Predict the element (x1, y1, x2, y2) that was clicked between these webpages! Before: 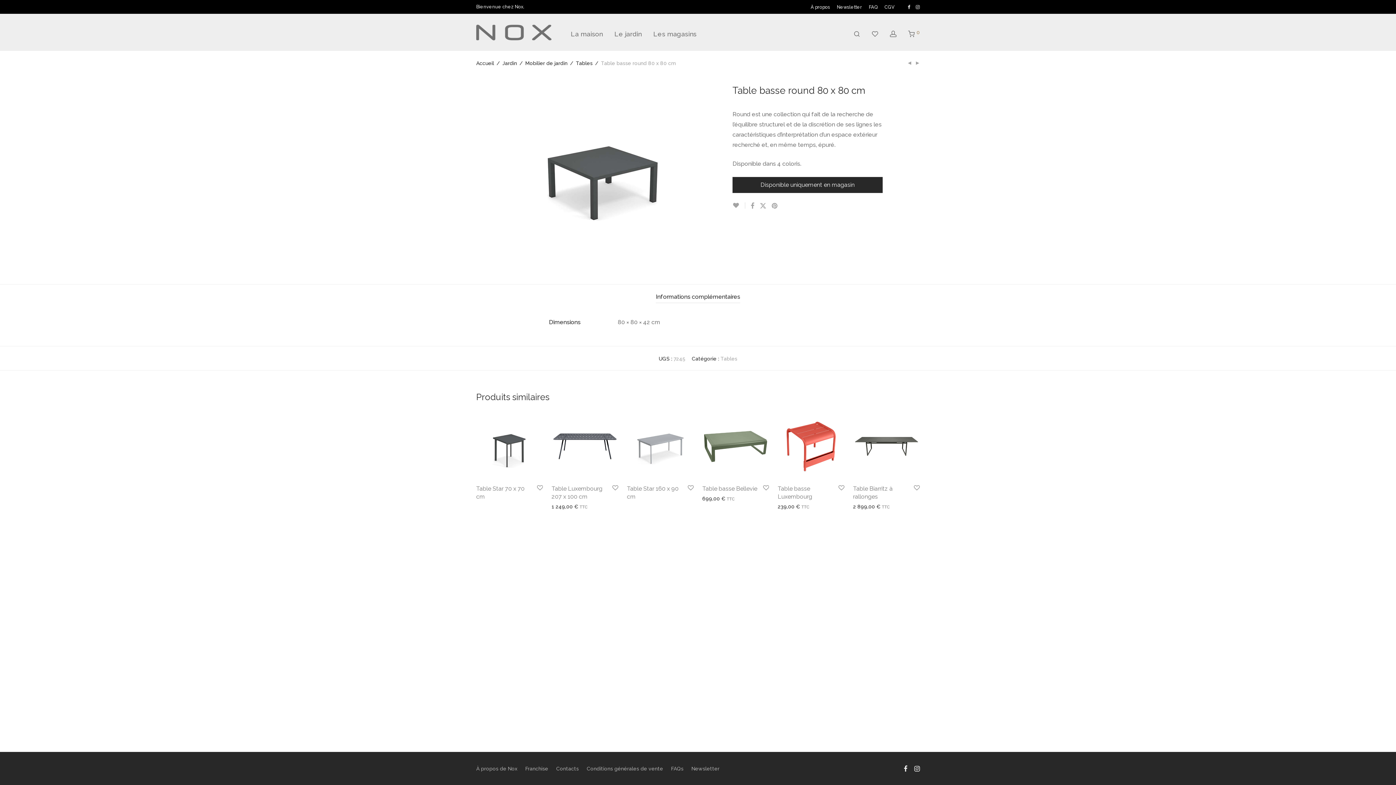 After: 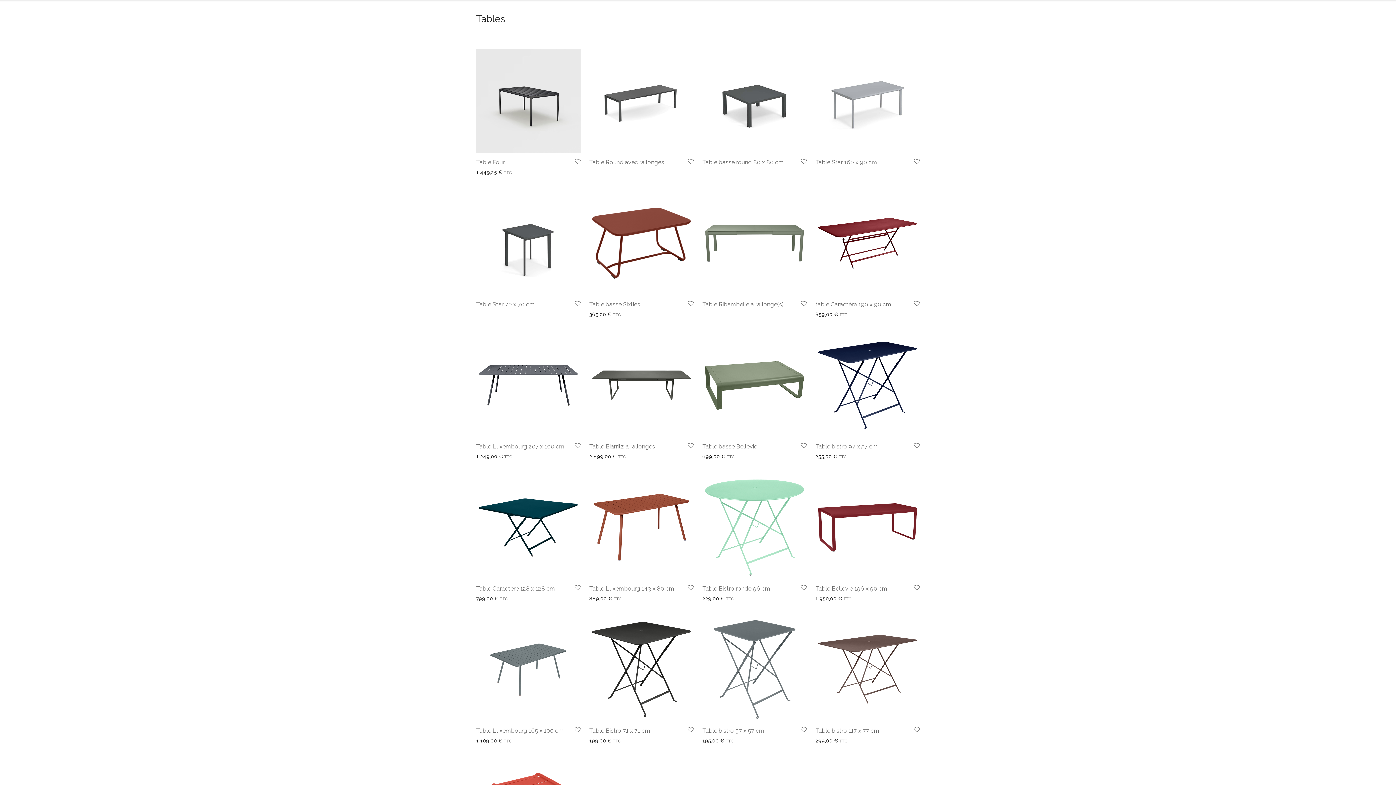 Action: label: Tables bbox: (576, 58, 592, 68)